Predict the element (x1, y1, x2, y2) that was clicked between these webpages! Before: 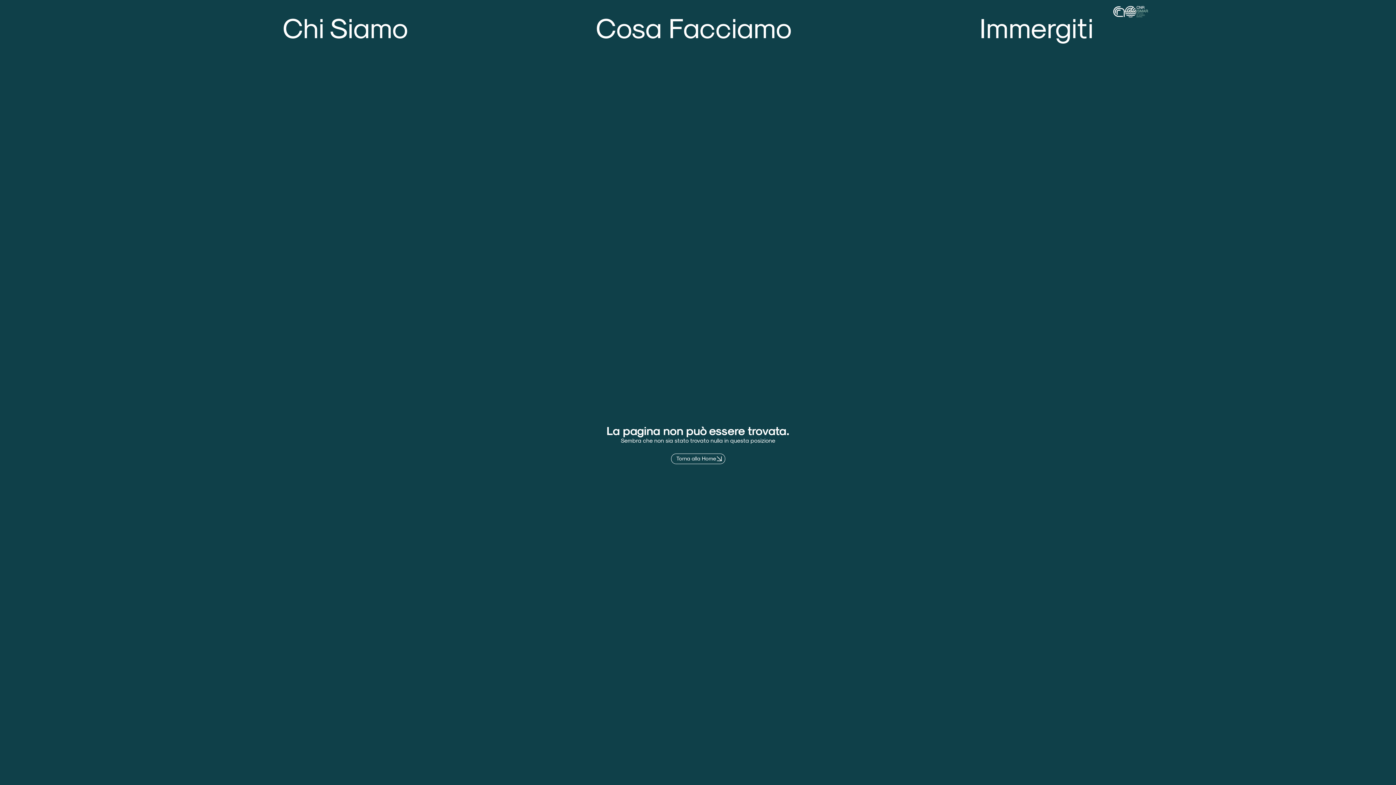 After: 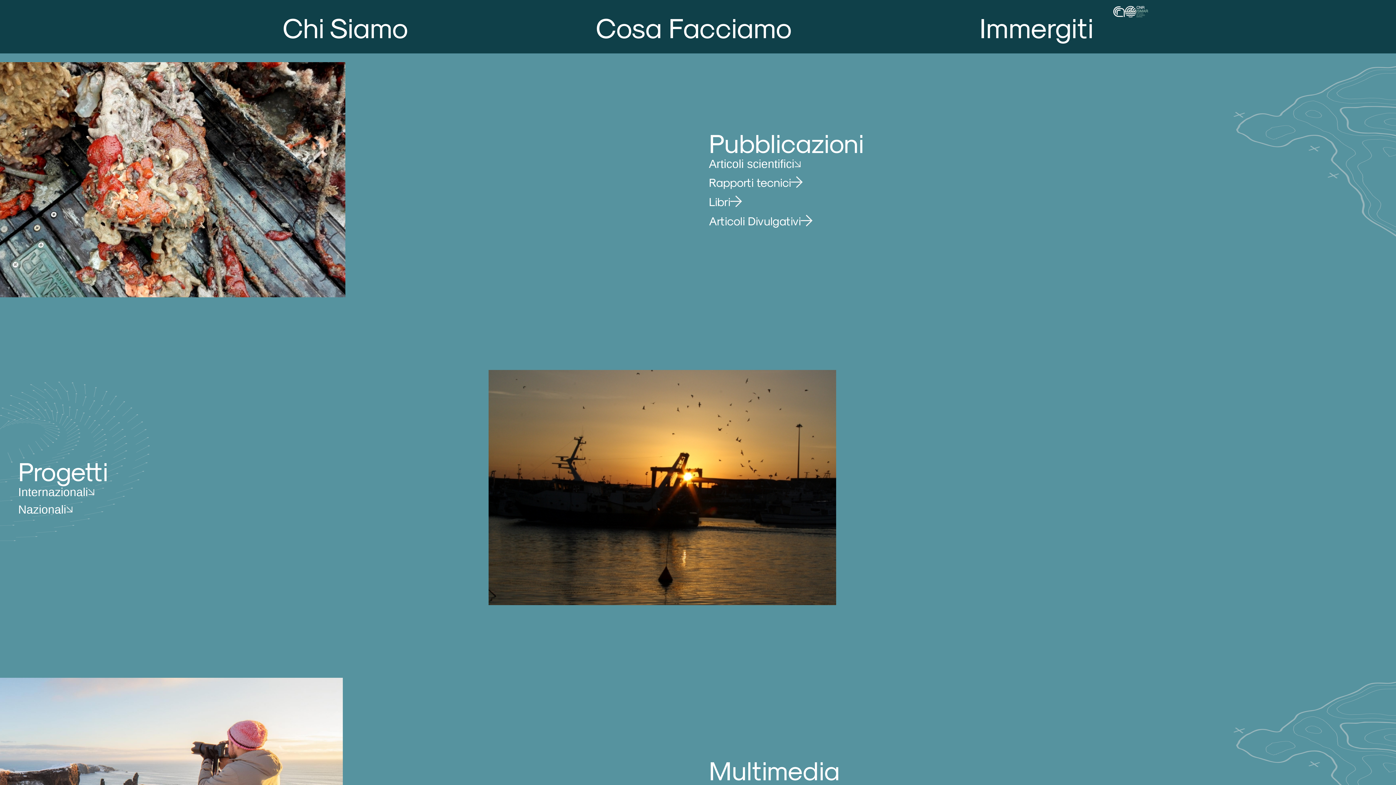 Action: bbox: (979, 5, 1093, 47) label: Immergiti